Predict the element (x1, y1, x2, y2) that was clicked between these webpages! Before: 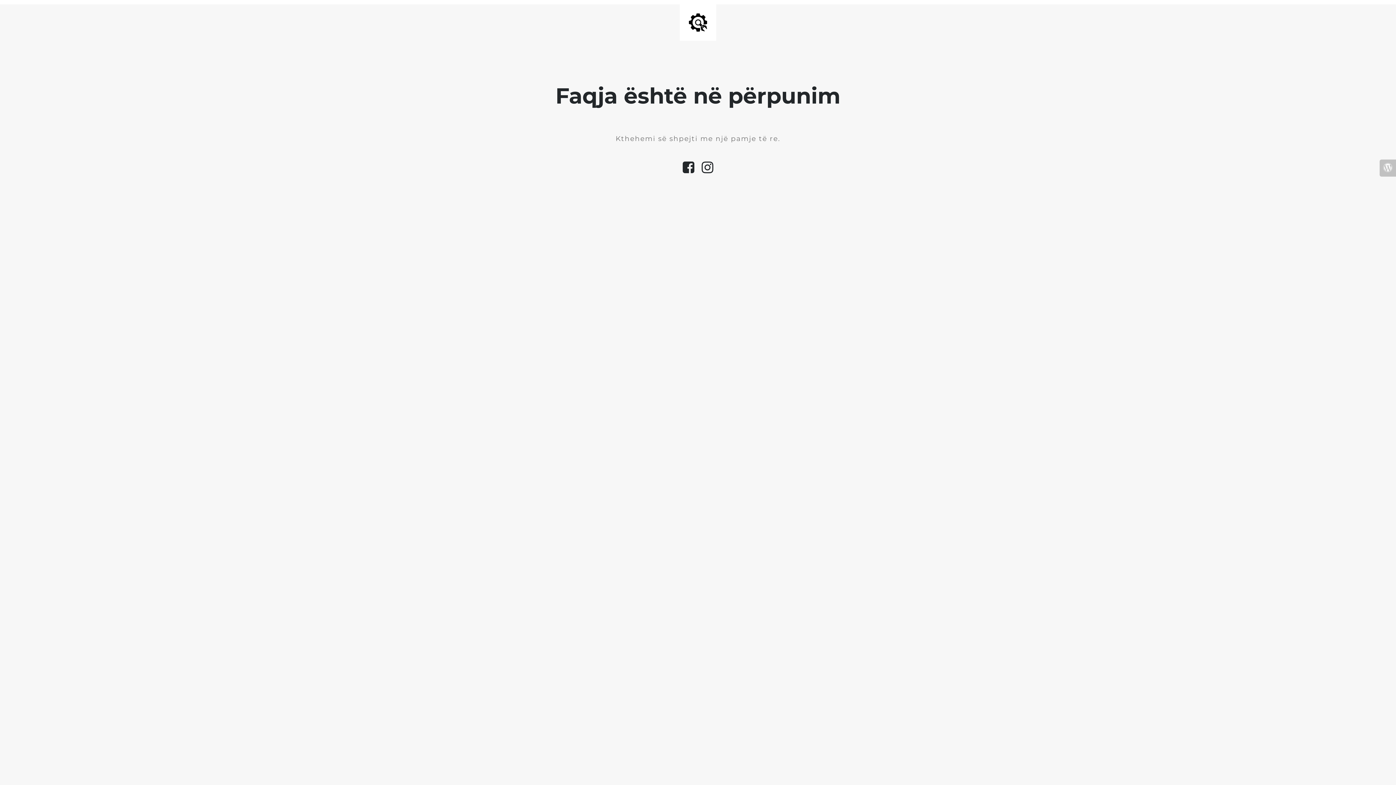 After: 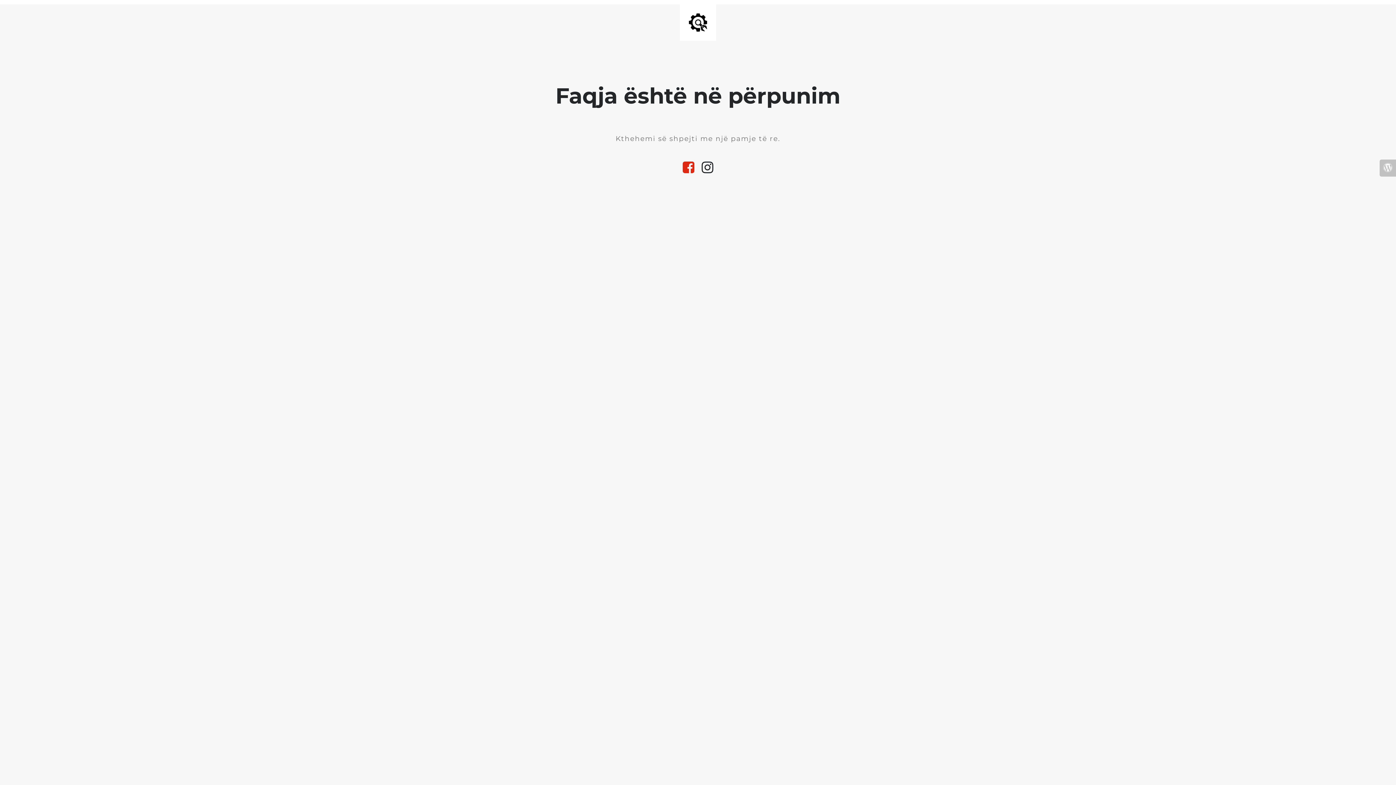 Action: bbox: (679, 168, 698, 173)